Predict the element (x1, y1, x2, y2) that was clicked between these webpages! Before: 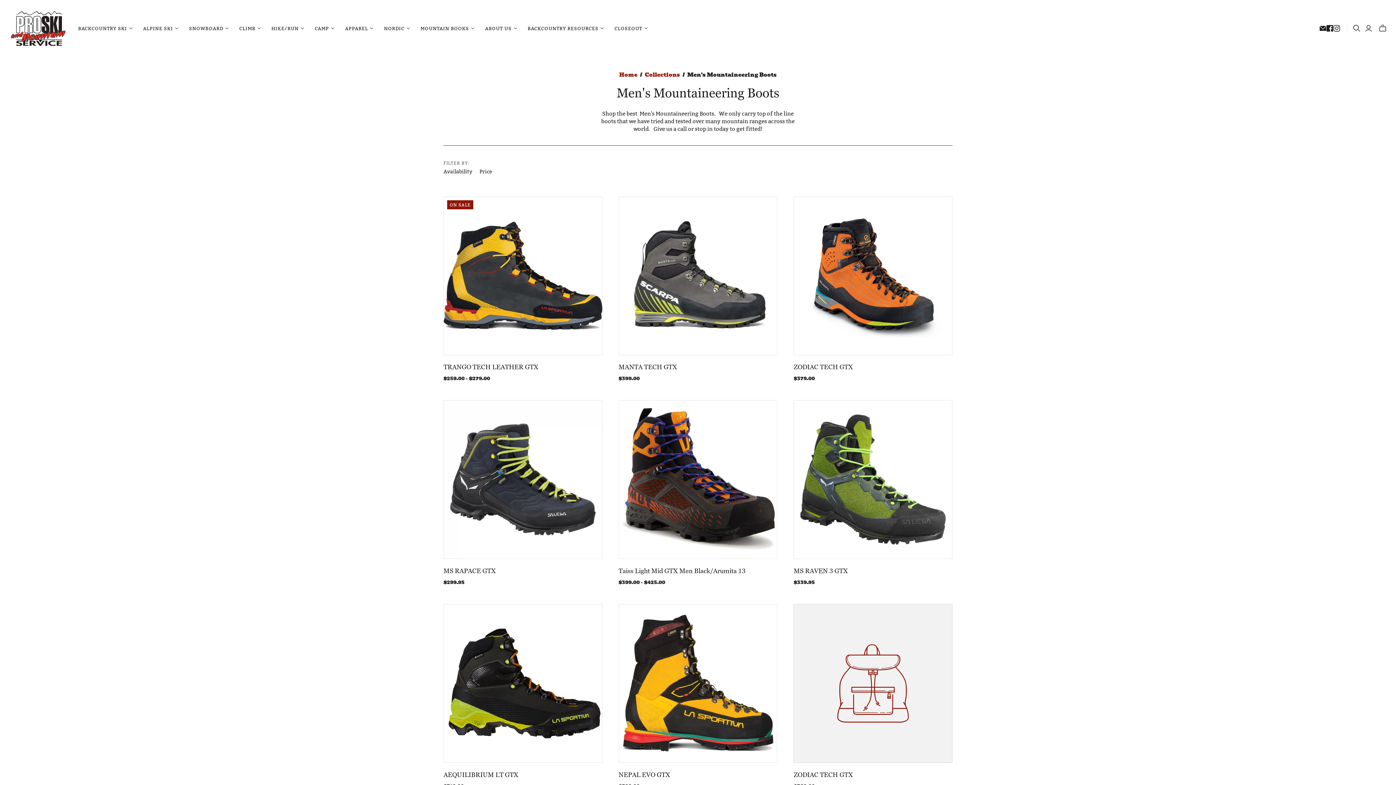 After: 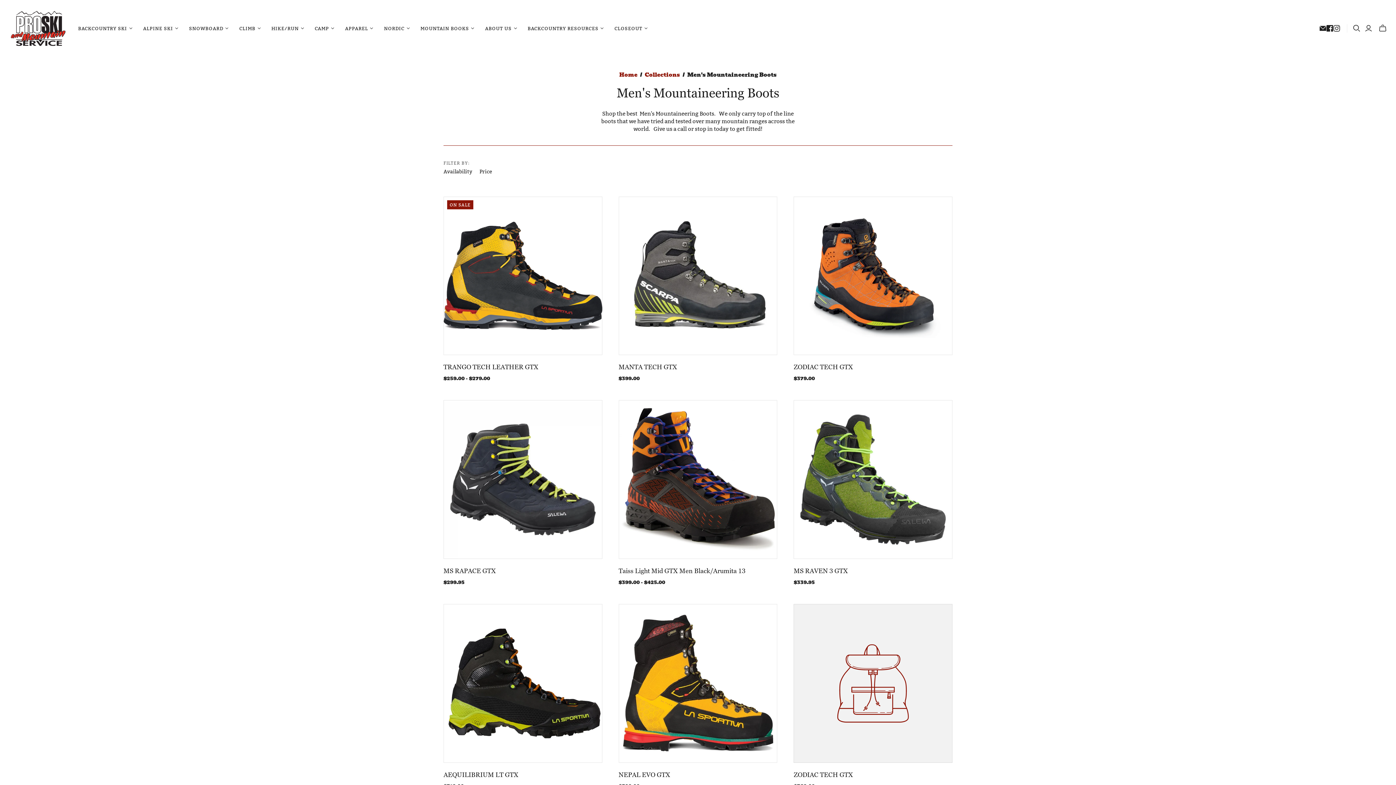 Action: bbox: (1333, 25, 1340, 31) label: Instagram